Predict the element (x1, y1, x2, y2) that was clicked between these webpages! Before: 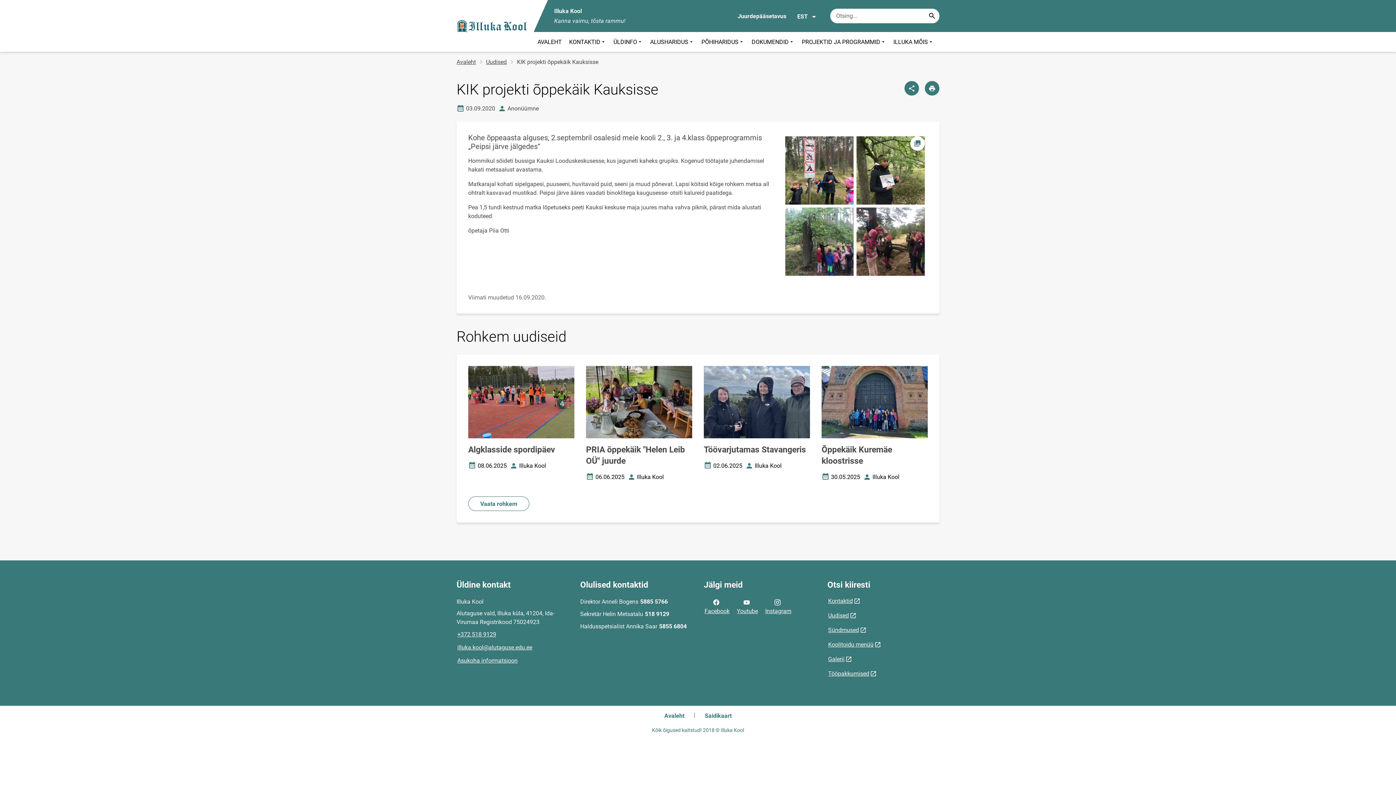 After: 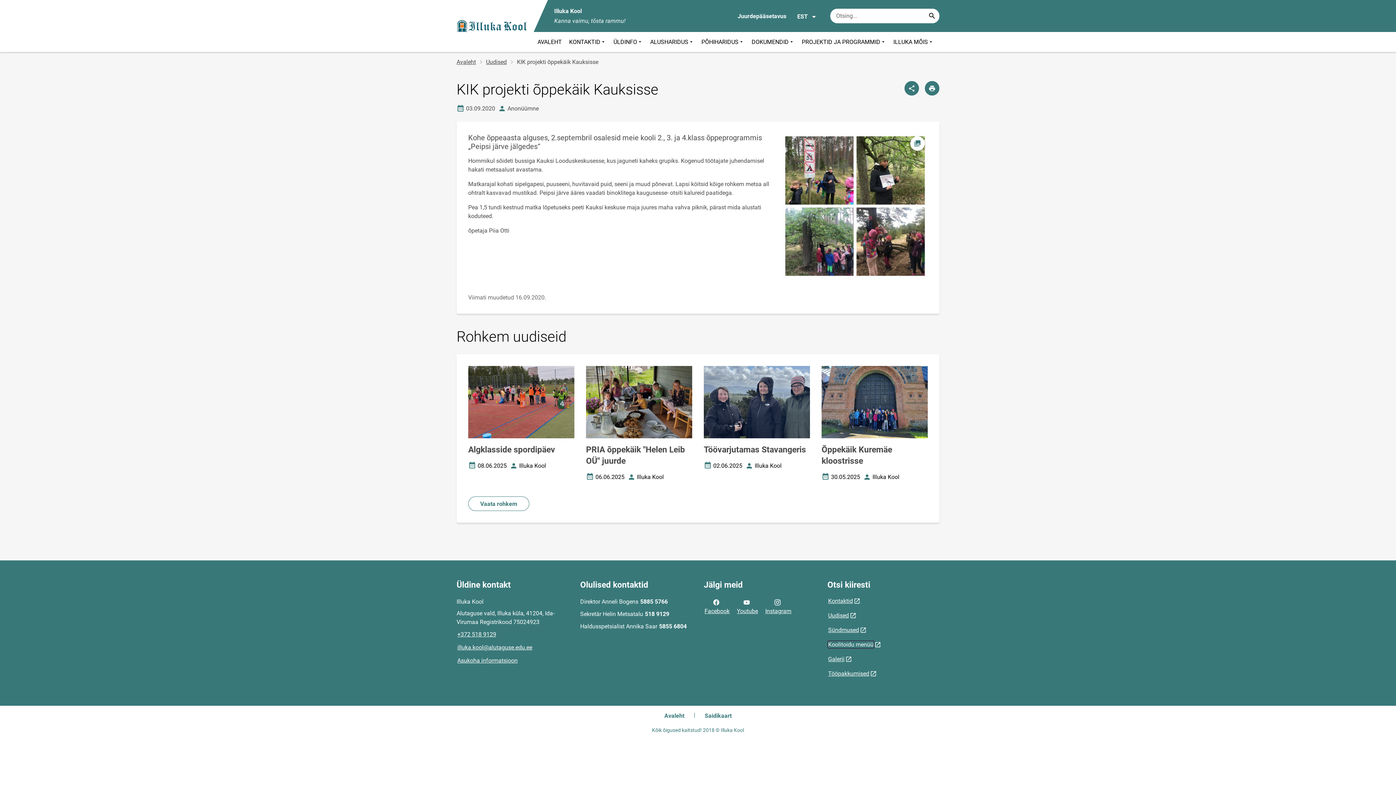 Action: label: Koolitoidu menüü bbox: (827, 640, 874, 648)